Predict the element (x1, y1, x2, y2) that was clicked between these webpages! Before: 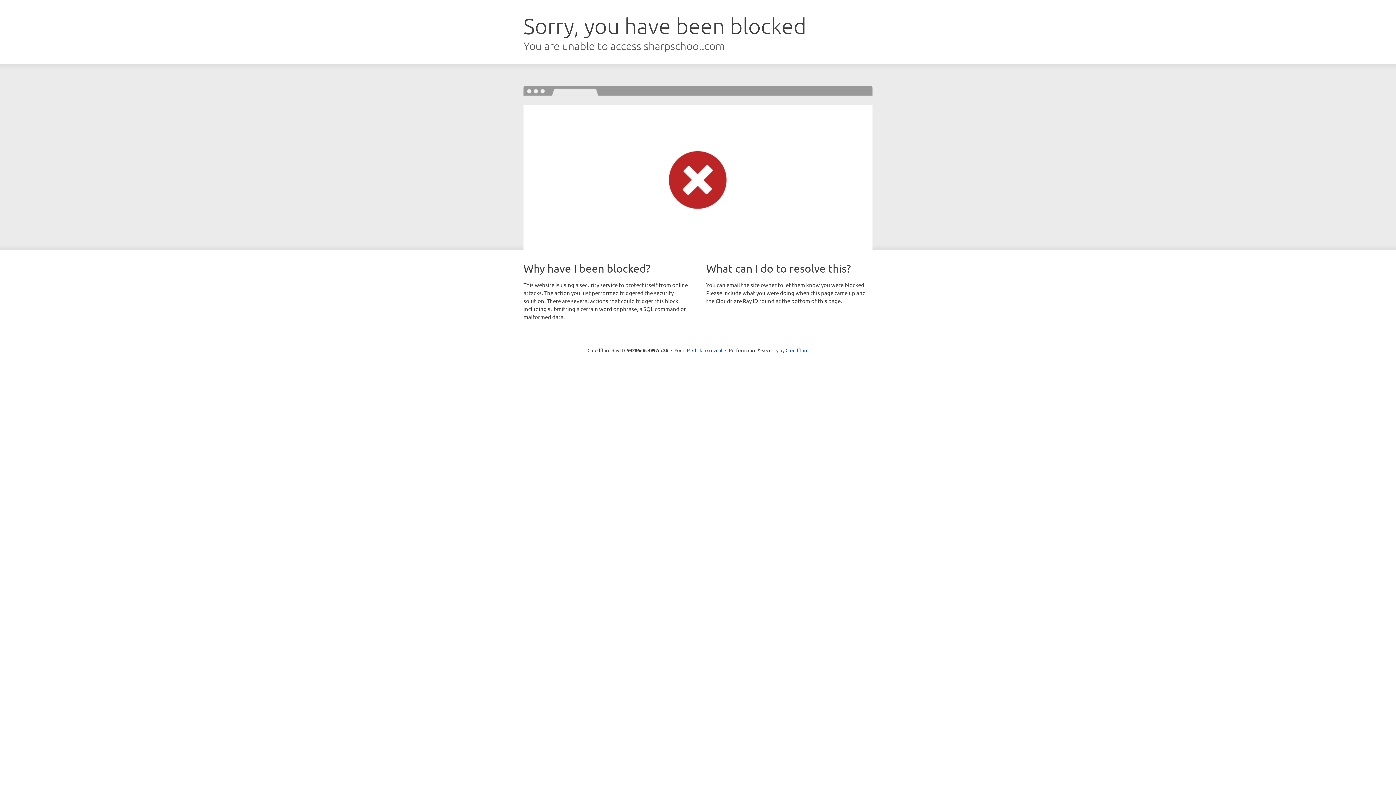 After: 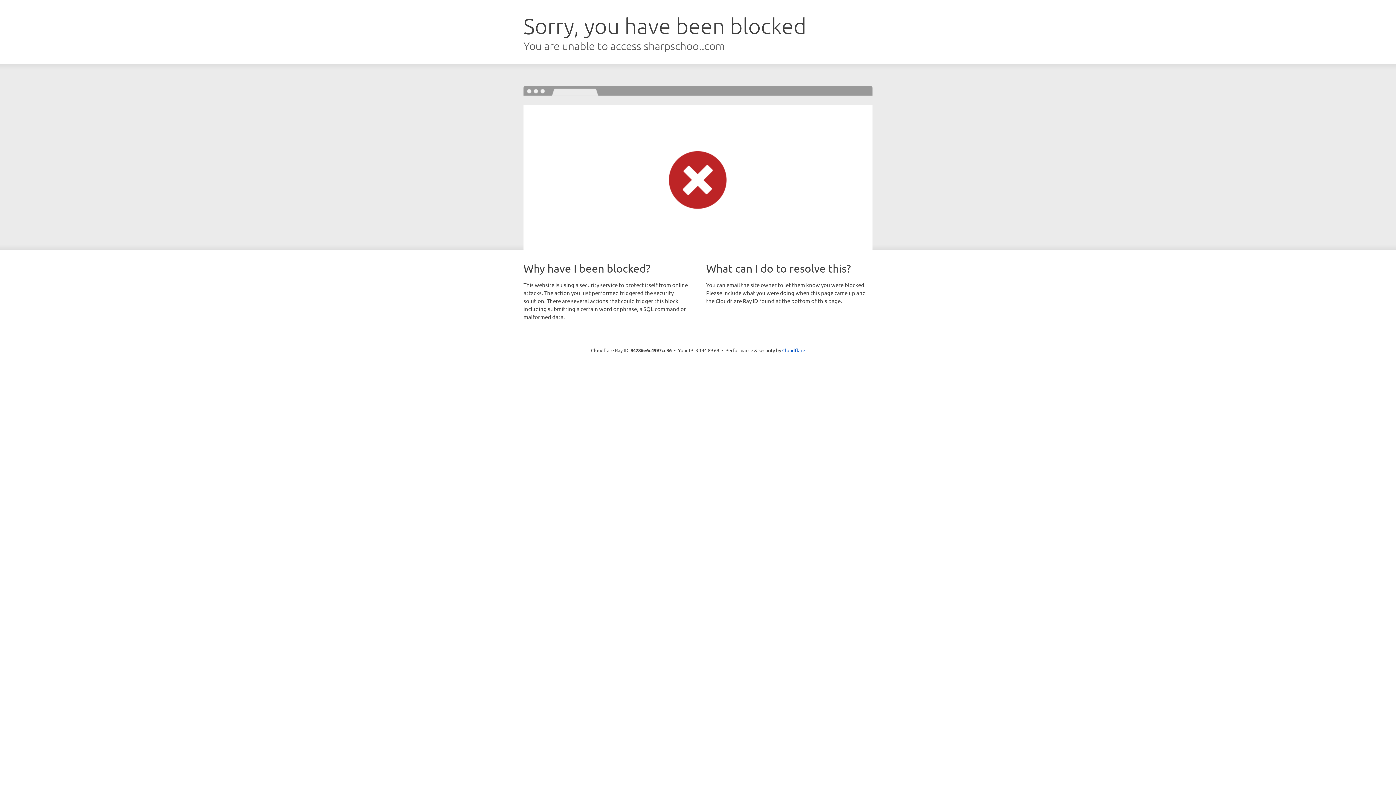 Action: bbox: (692, 346, 722, 353) label: Click to reveal